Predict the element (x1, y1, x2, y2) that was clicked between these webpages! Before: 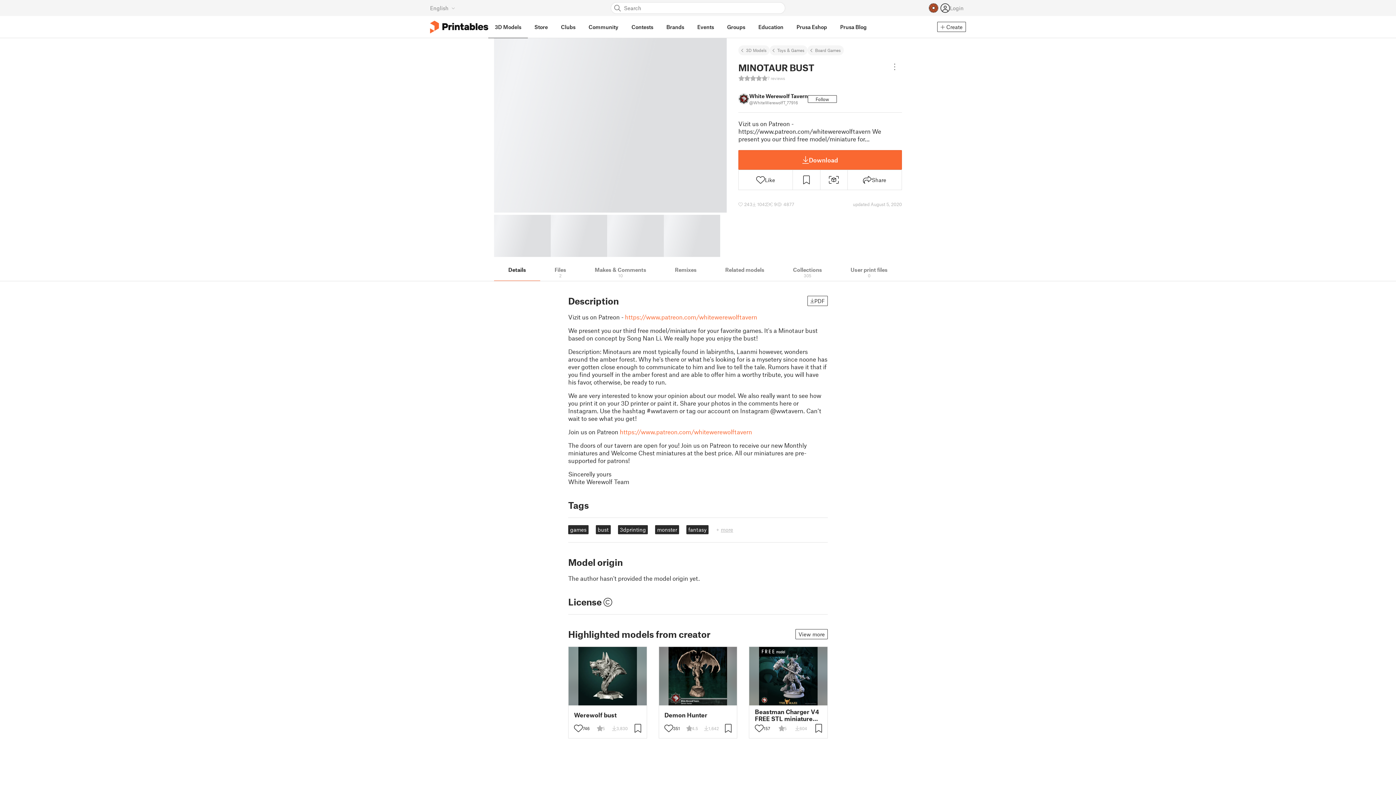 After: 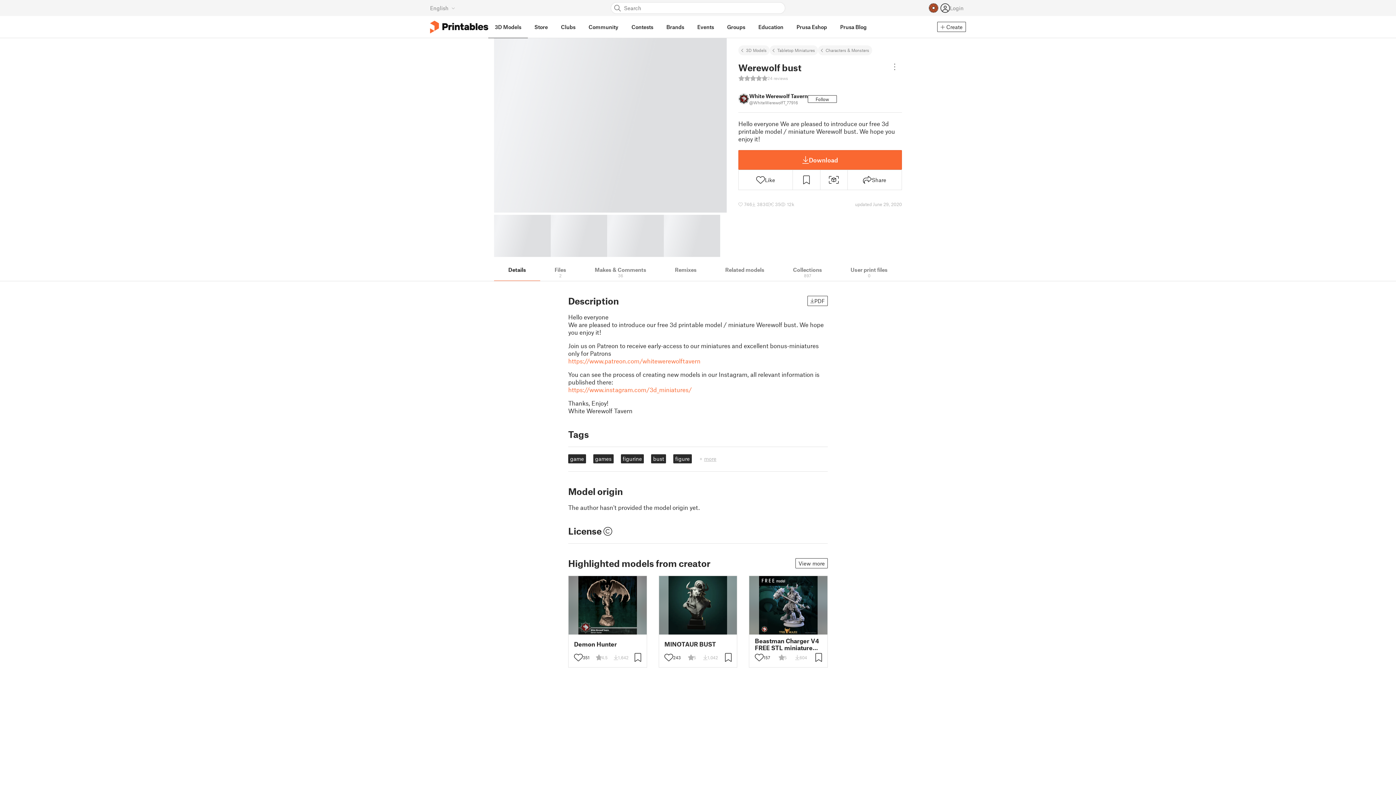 Action: bbox: (574, 712, 616, 718) label: Werewolf bust